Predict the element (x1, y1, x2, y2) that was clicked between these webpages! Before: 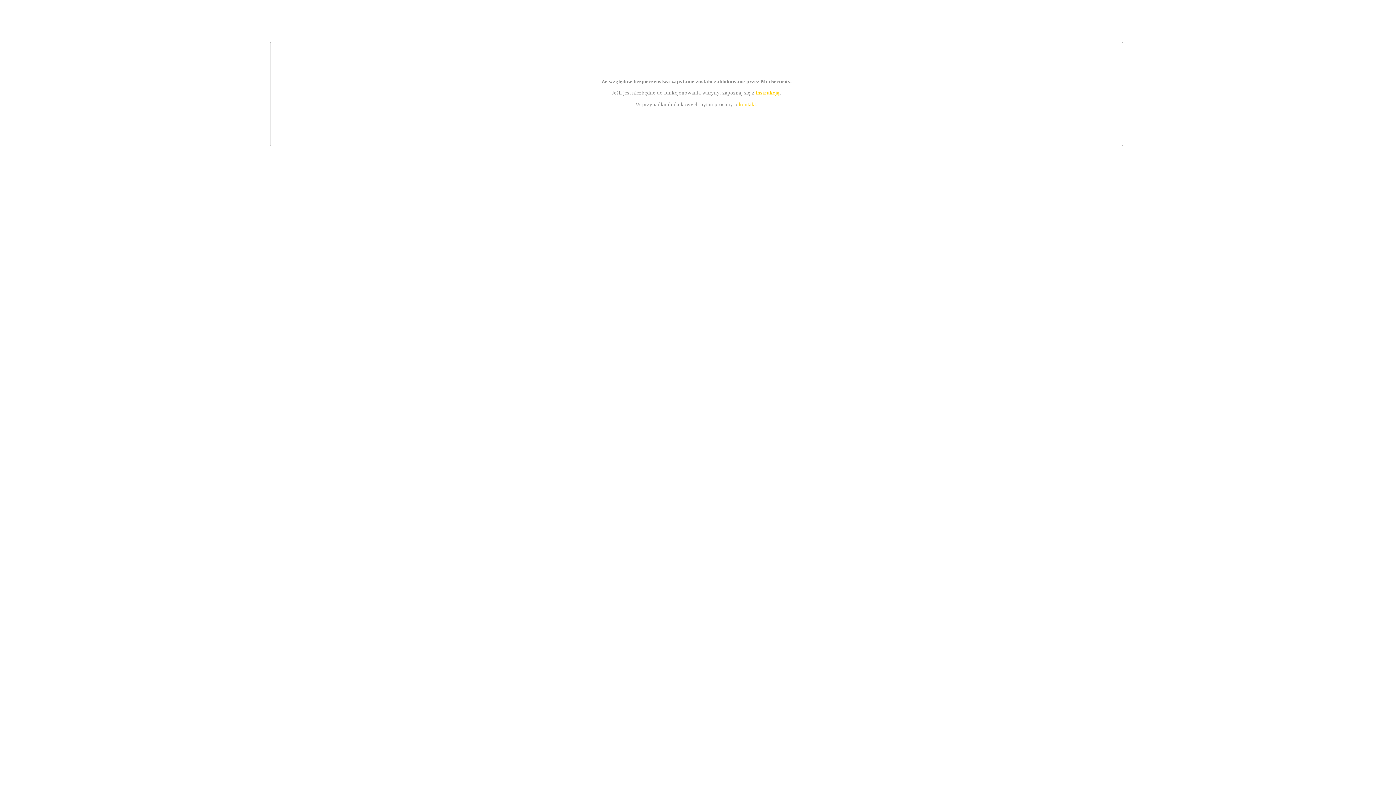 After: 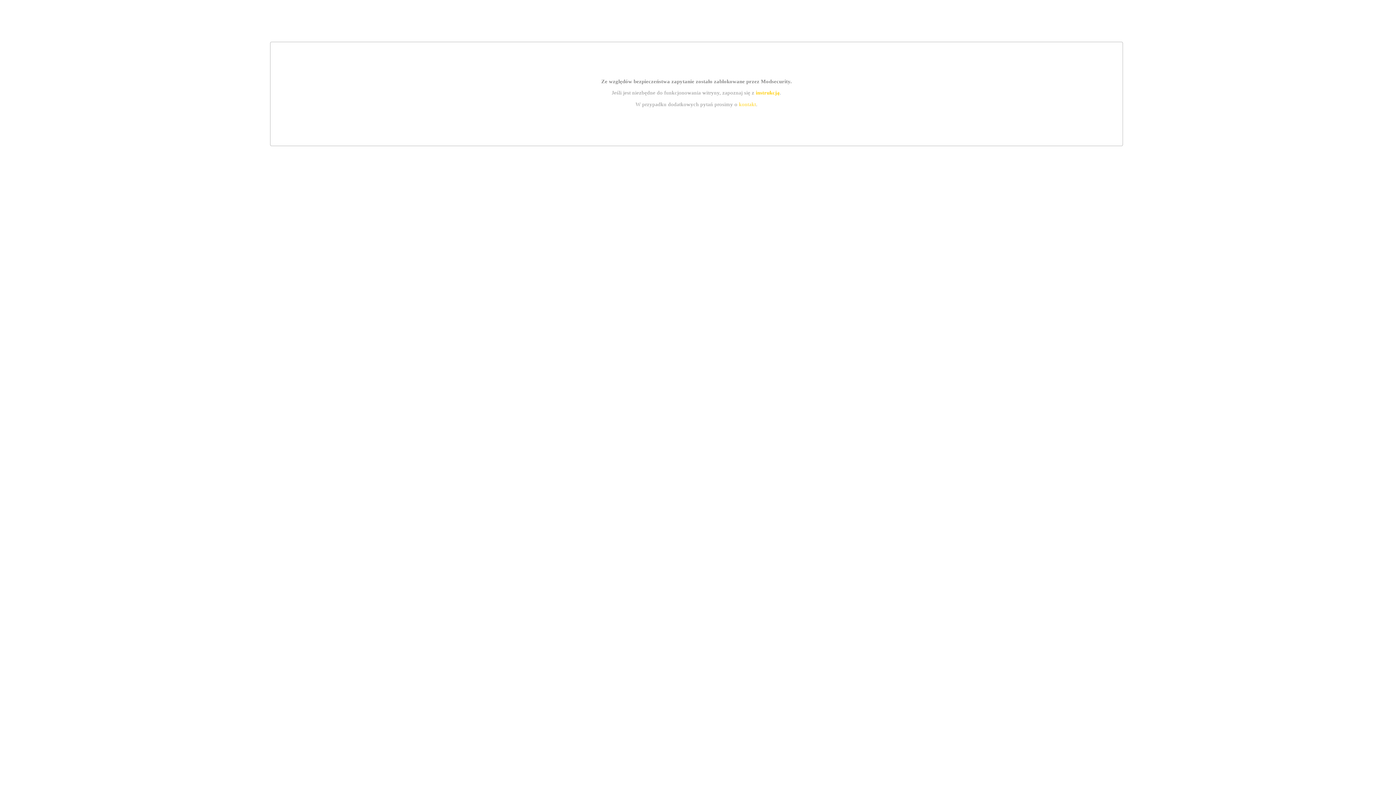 Action: label: instrukcją bbox: (755, 89, 779, 95)